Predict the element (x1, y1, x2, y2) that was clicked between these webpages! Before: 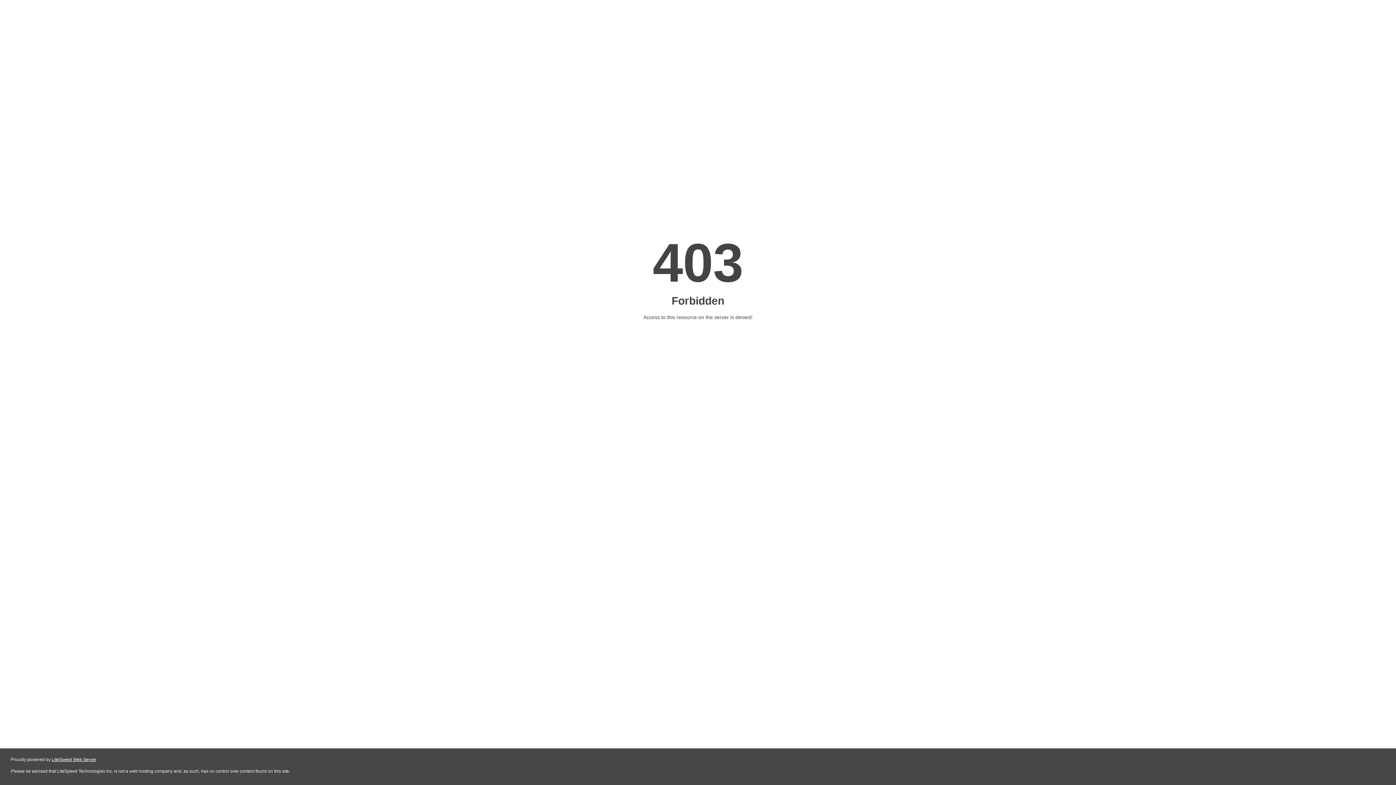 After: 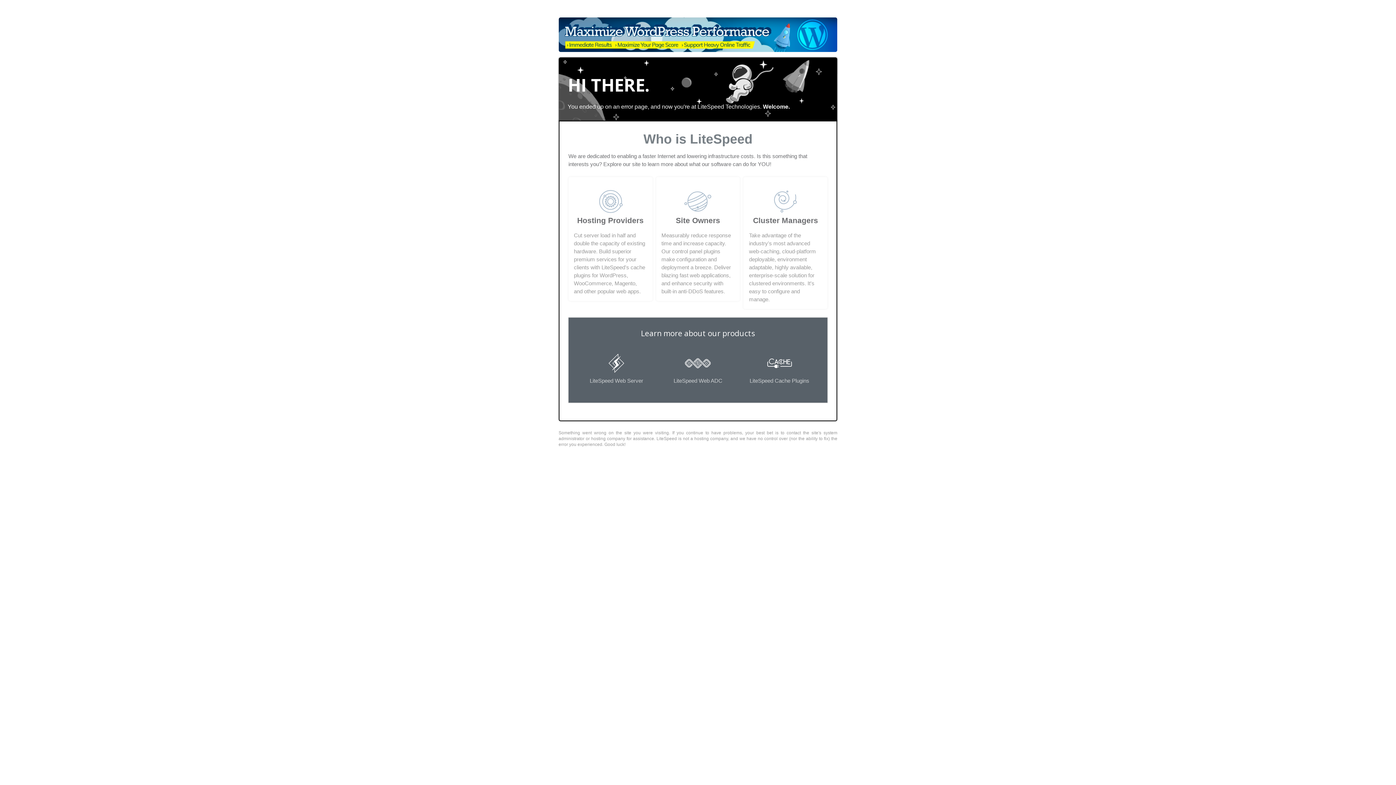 Action: bbox: (51, 757, 96, 762) label: LiteSpeed Web Server